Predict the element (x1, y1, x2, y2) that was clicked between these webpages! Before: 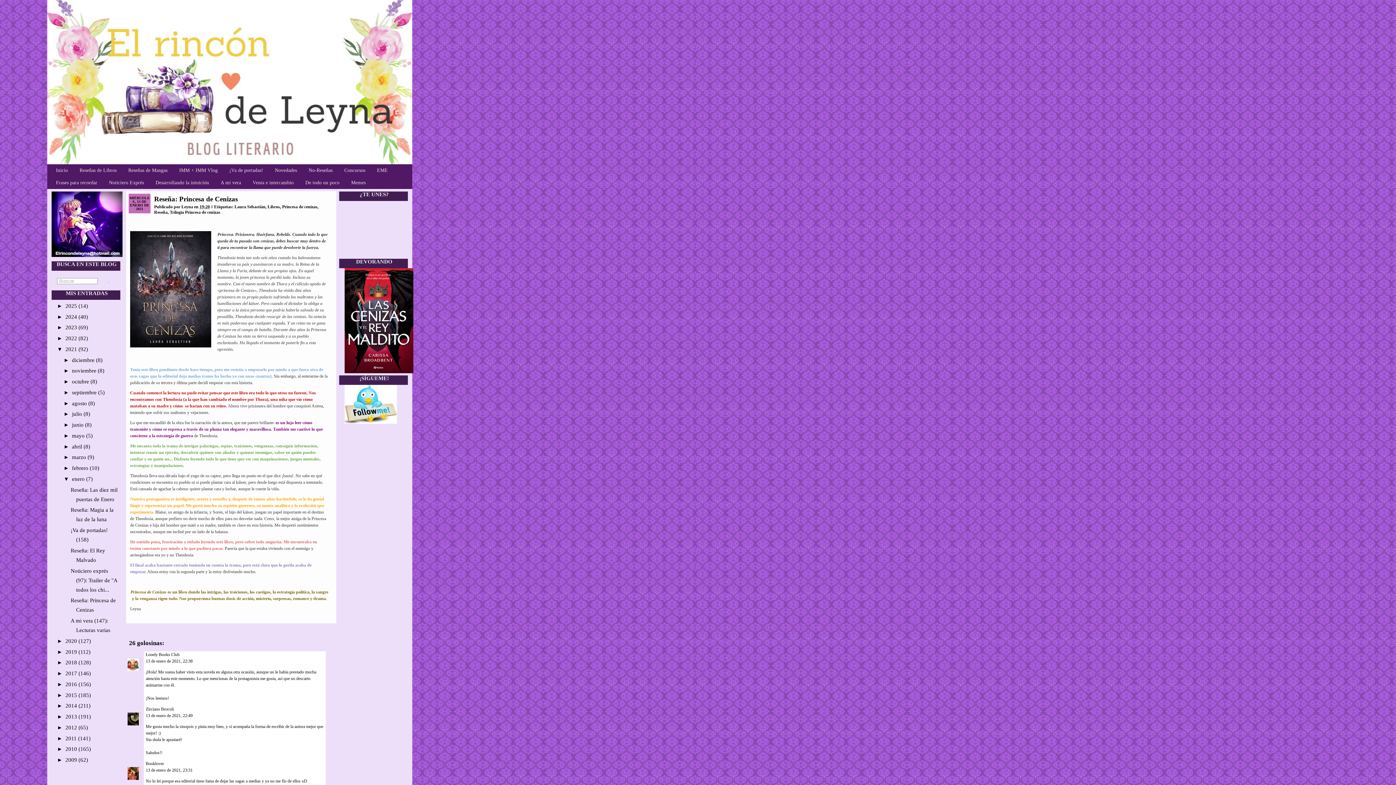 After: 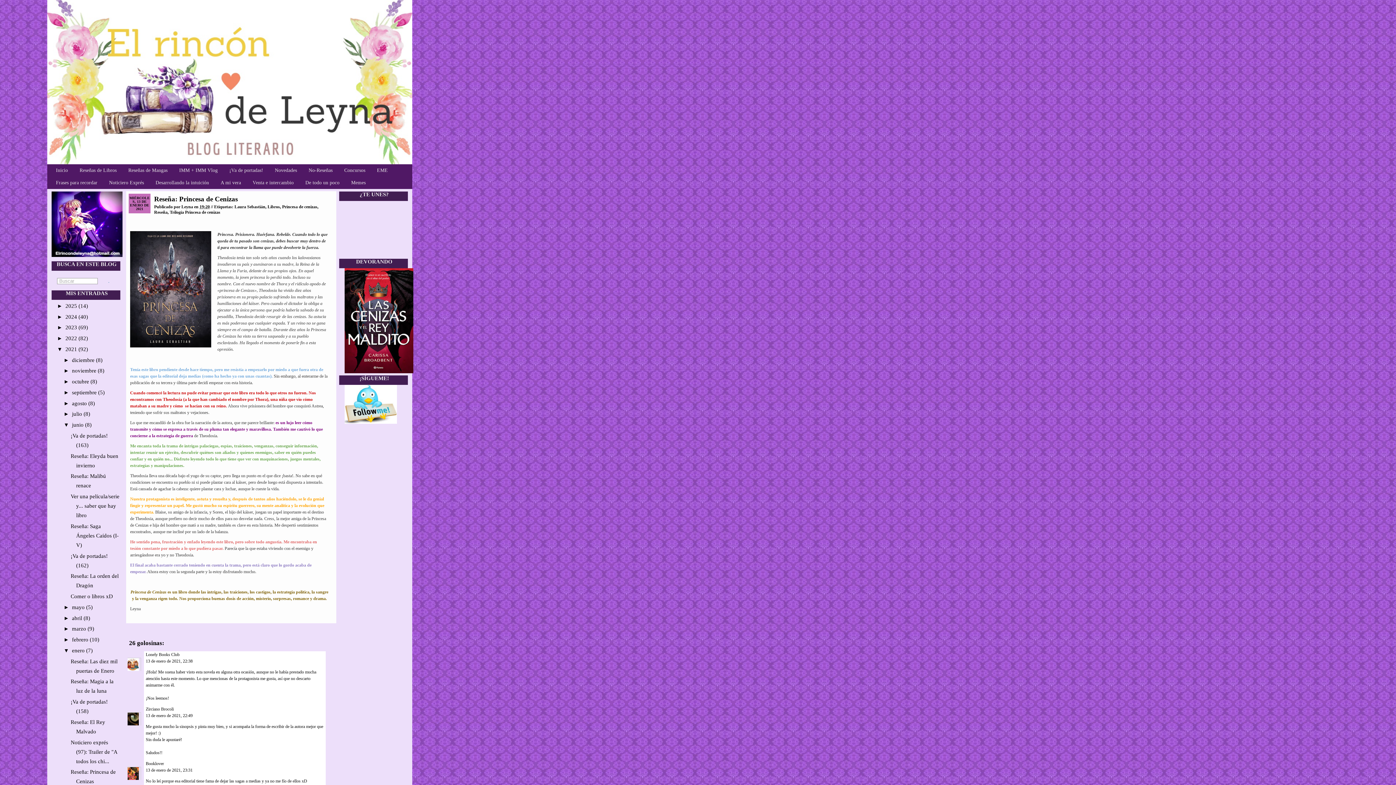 Action: bbox: (63, 421, 72, 428) label: ►  